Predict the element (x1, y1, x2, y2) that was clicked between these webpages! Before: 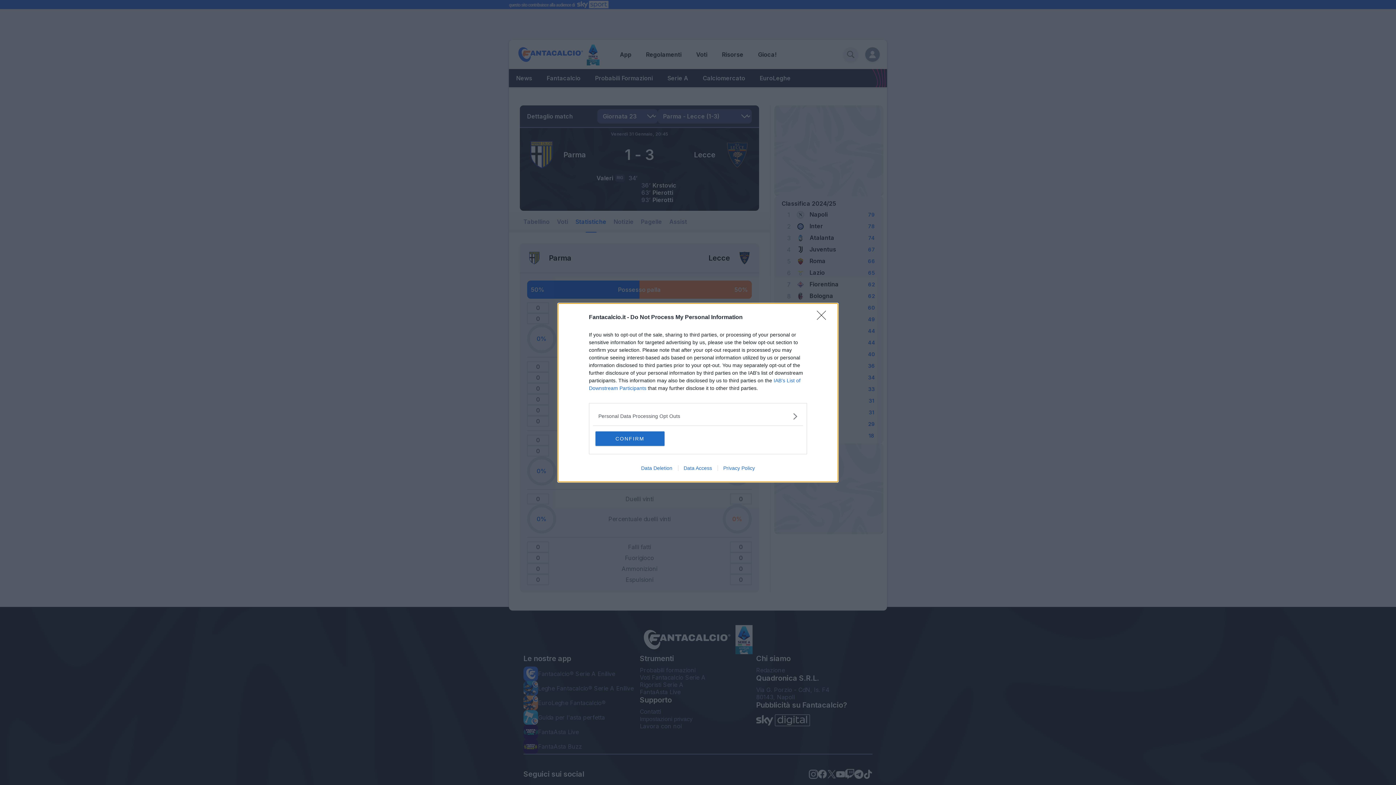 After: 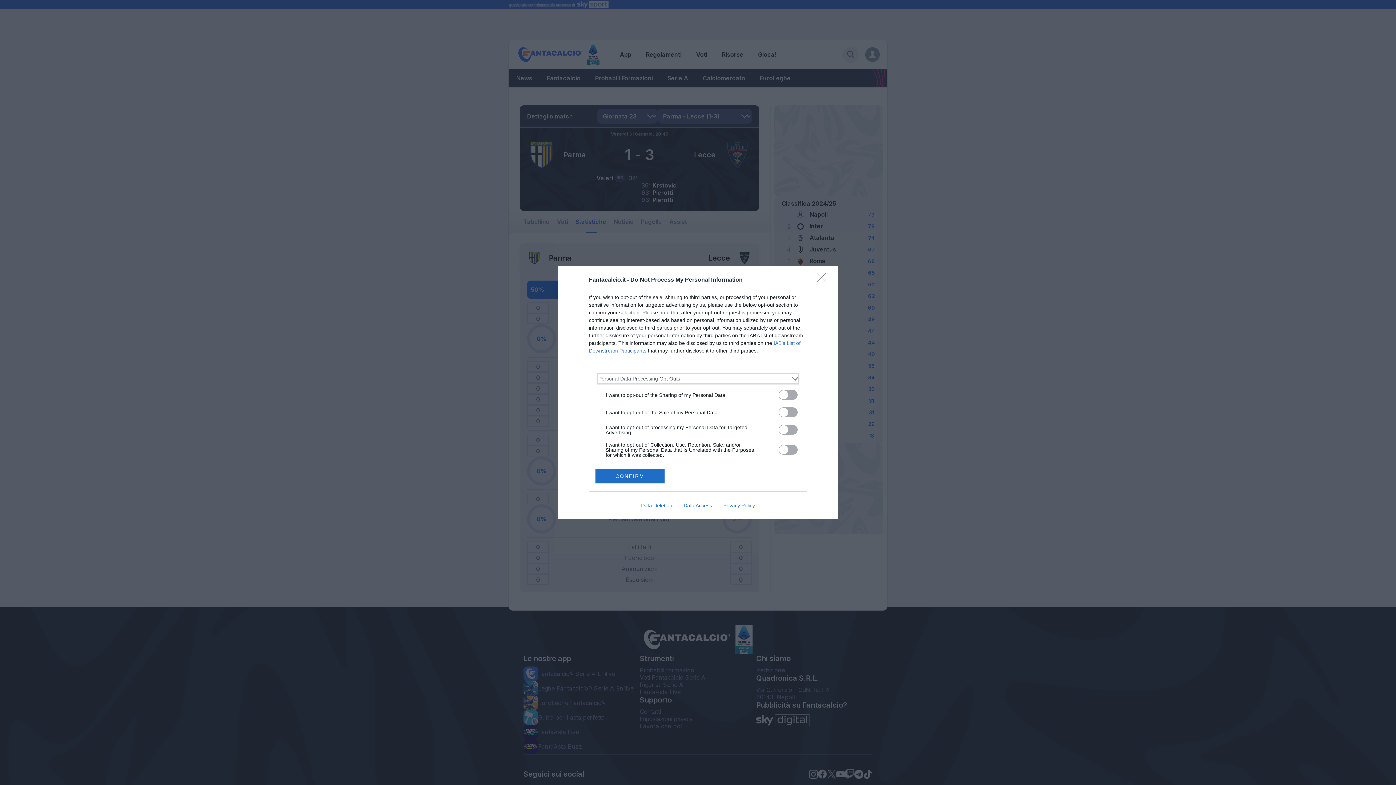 Action: label: Opt-Outs bbox: (598, 412, 797, 420)